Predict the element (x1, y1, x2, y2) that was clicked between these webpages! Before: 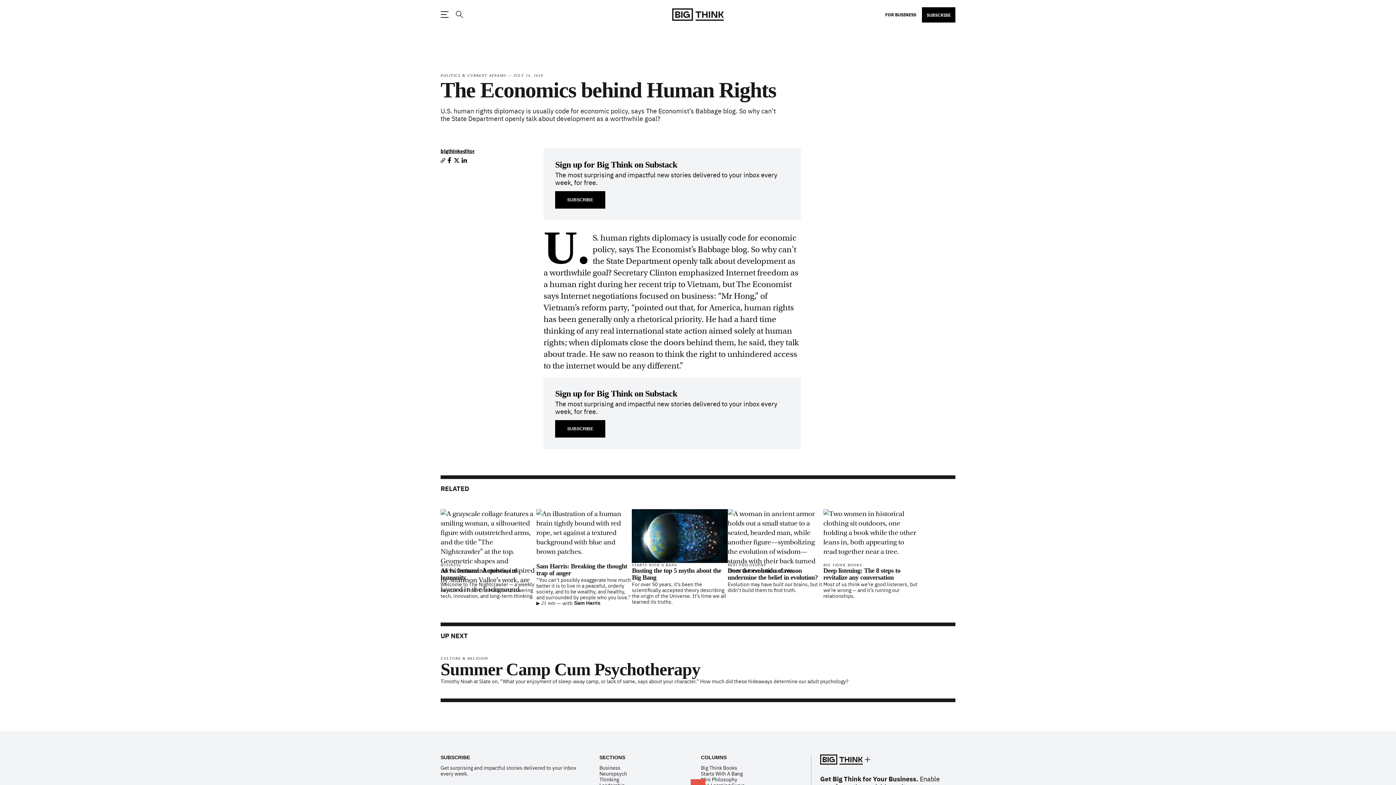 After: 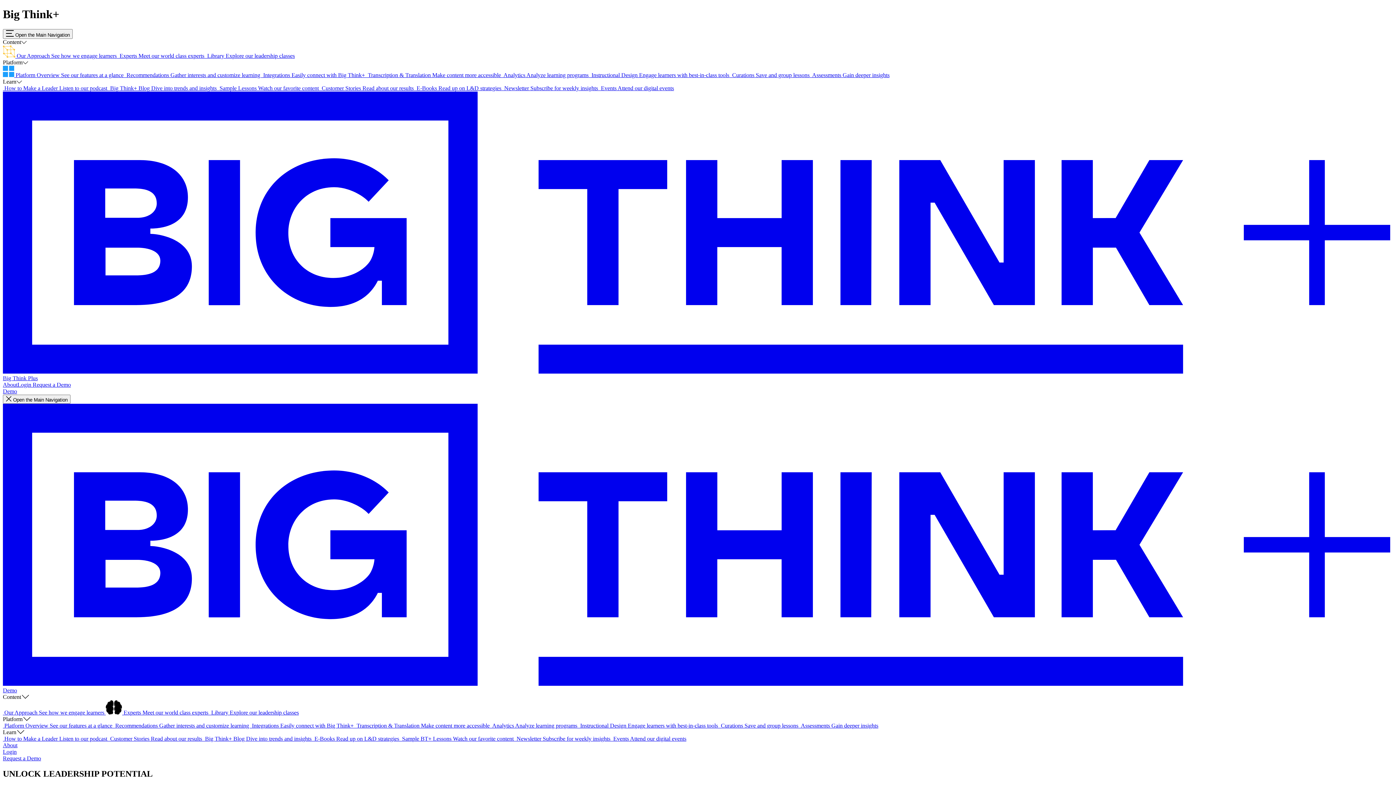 Action: bbox: (820, 754, 888, 765)